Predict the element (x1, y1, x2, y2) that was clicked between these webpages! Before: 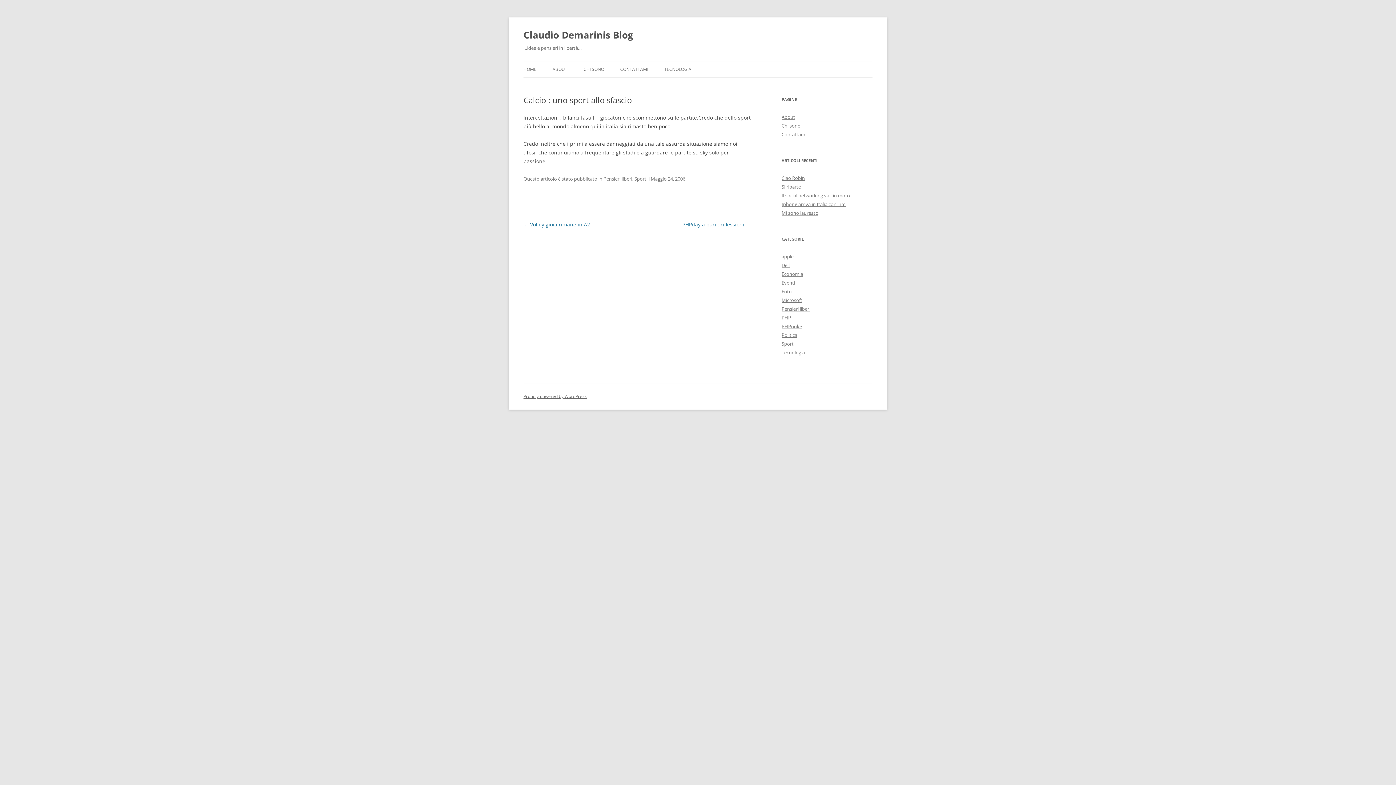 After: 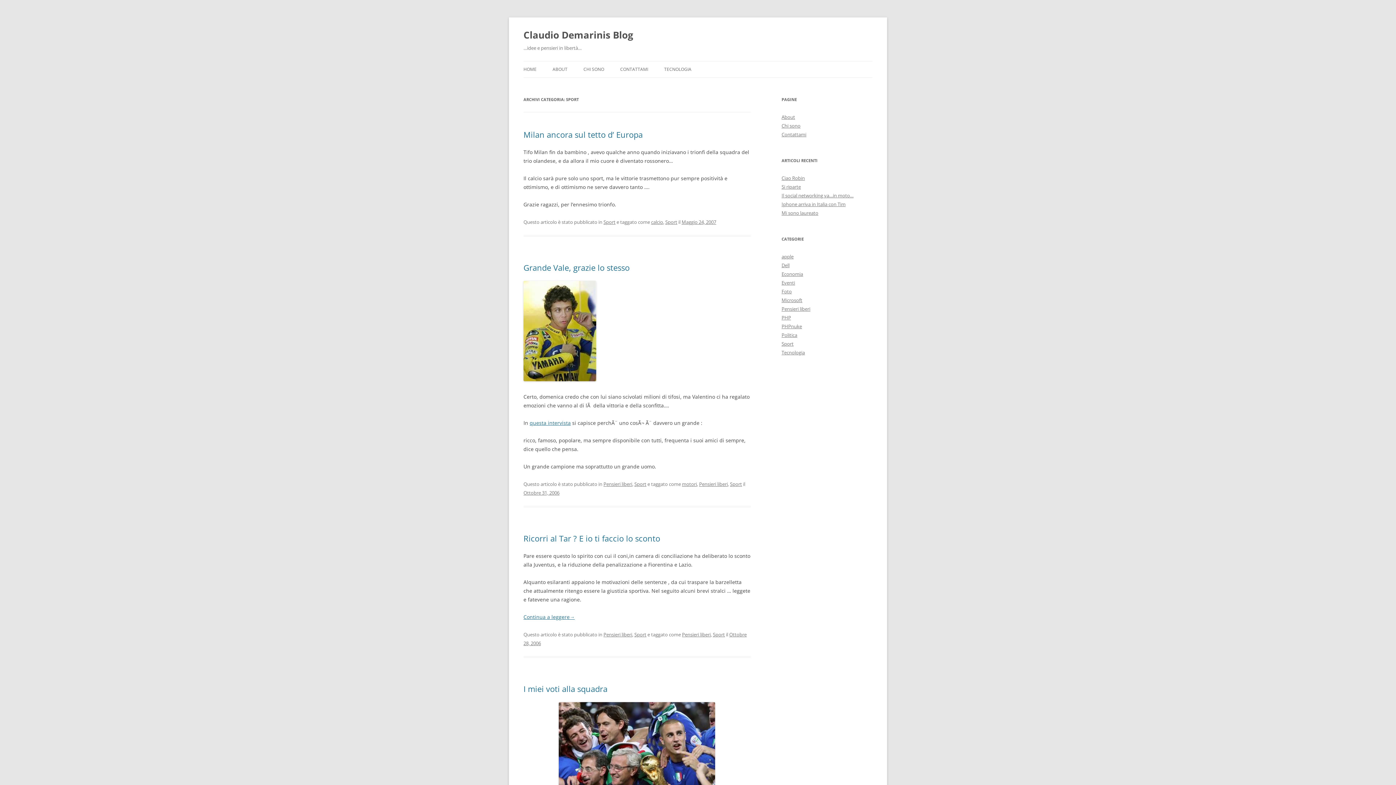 Action: bbox: (634, 175, 646, 182) label: Sport